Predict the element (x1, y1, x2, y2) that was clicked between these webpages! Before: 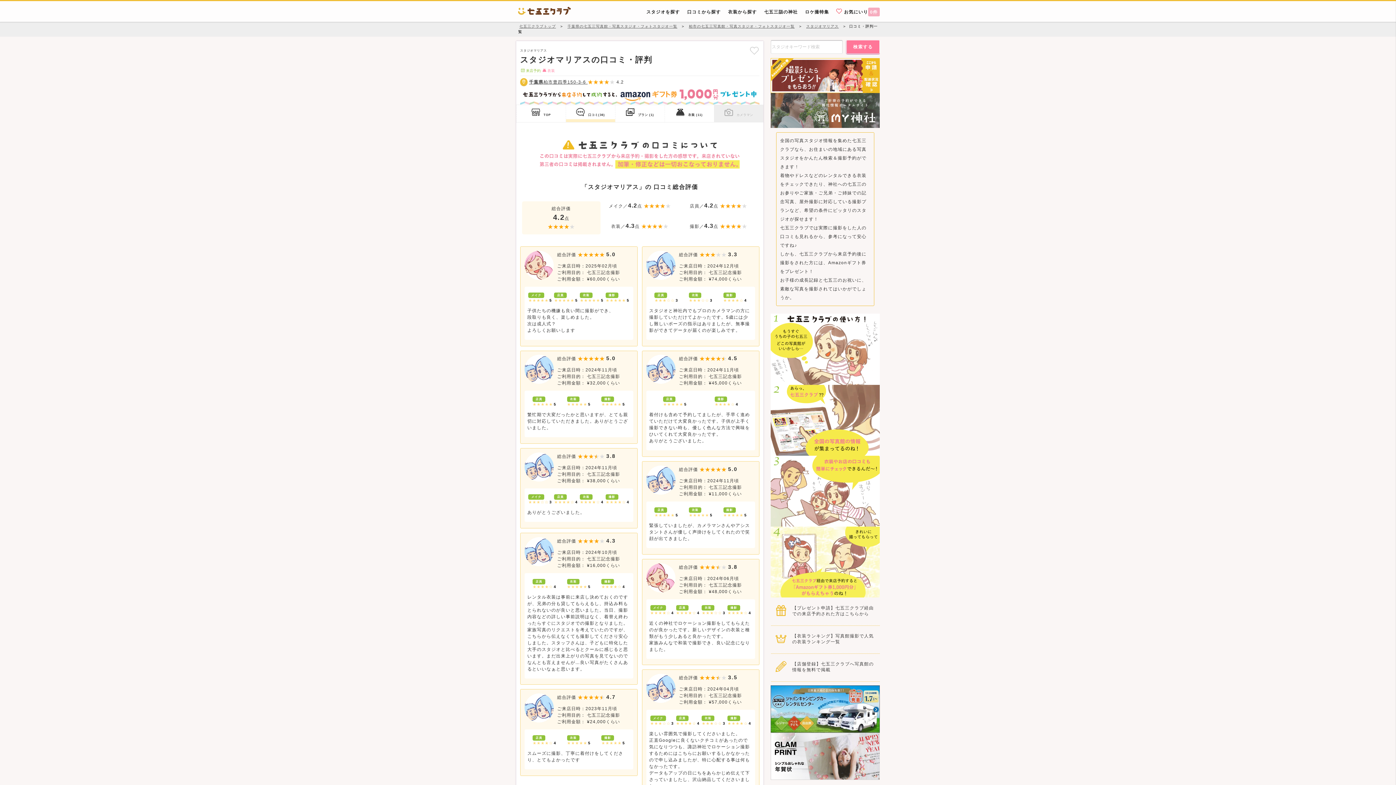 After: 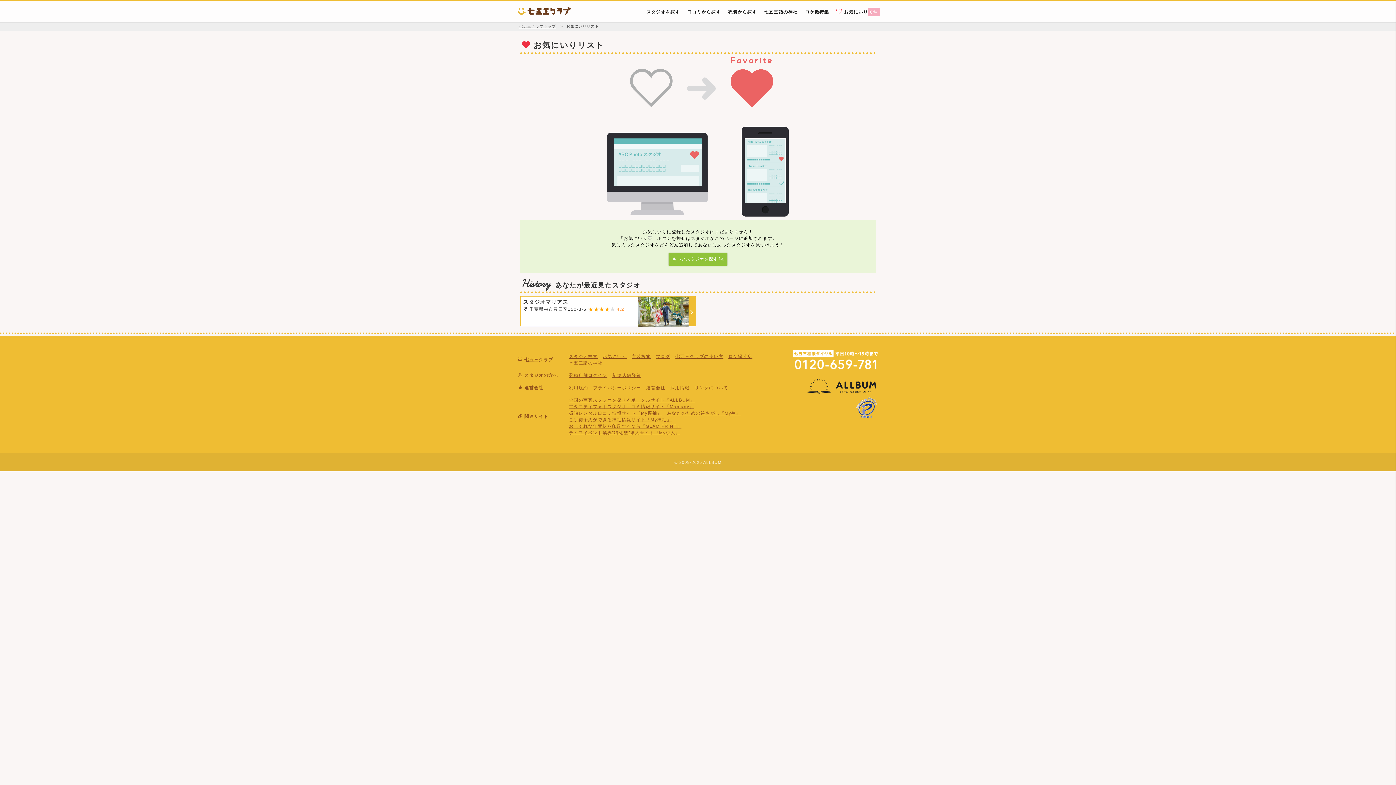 Action: bbox: (832, 1, 880, 22) label:  お気にいり0件